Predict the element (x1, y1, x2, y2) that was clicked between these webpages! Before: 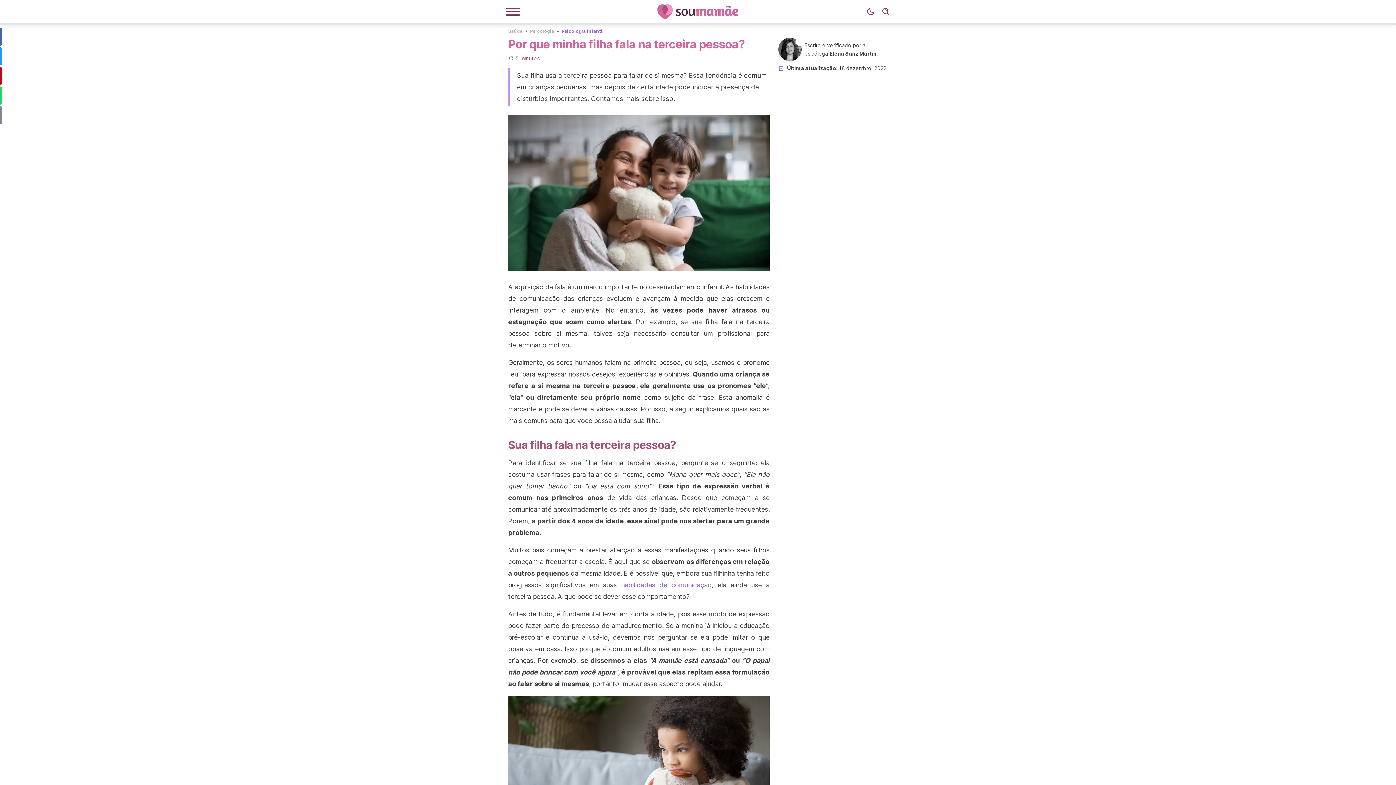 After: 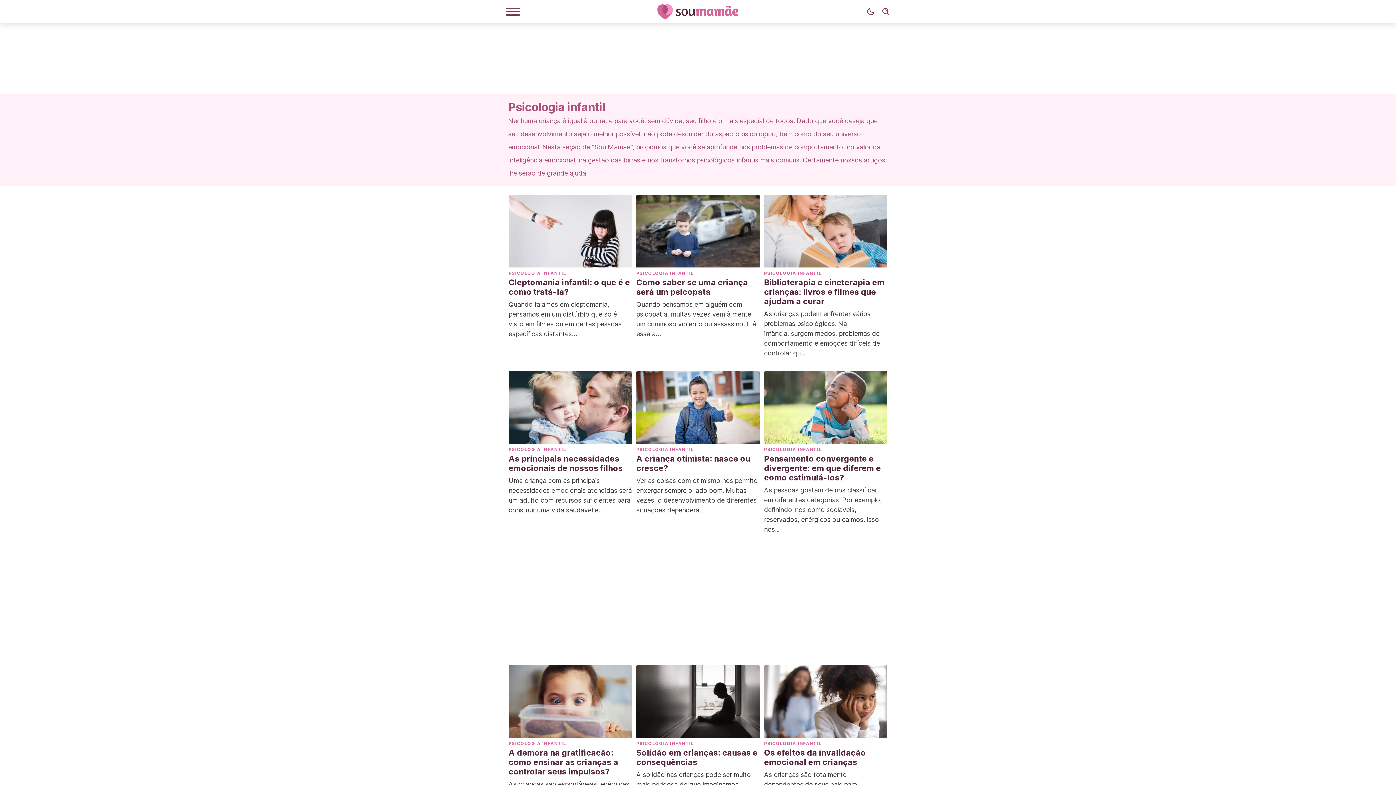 Action: bbox: (561, 27, 604, 33) label: Psicologia infantil